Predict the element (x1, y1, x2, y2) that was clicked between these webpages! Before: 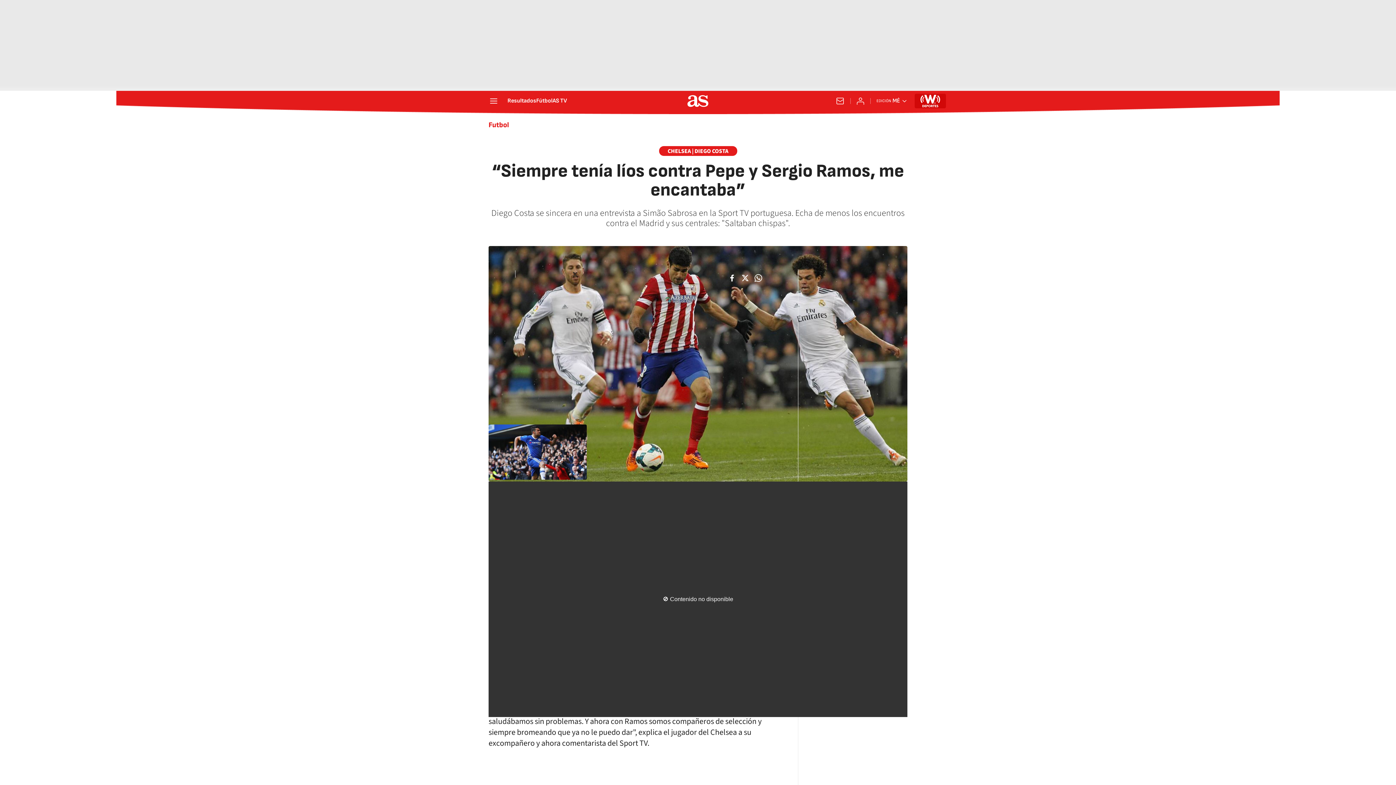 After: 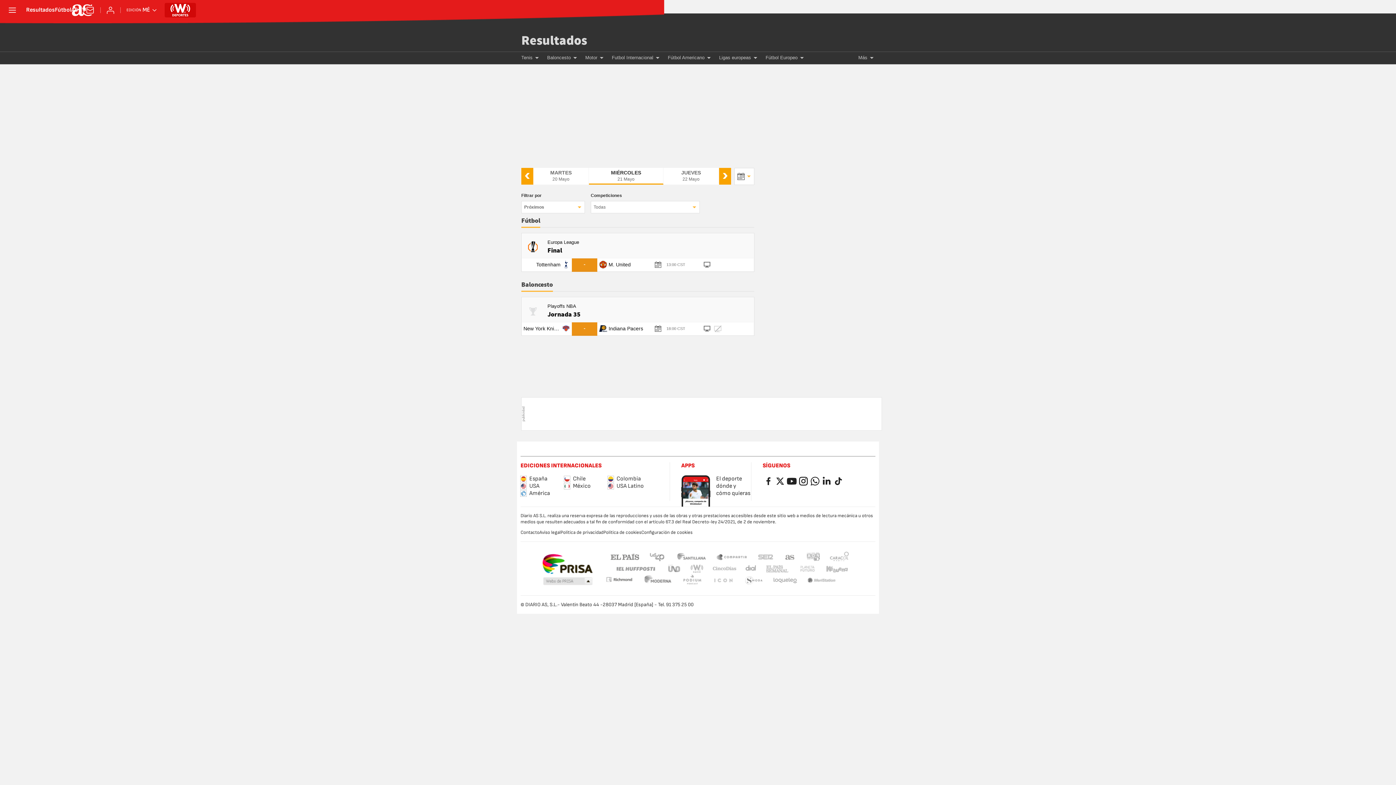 Action: bbox: (507, 98, 536, 104) label: Resultados